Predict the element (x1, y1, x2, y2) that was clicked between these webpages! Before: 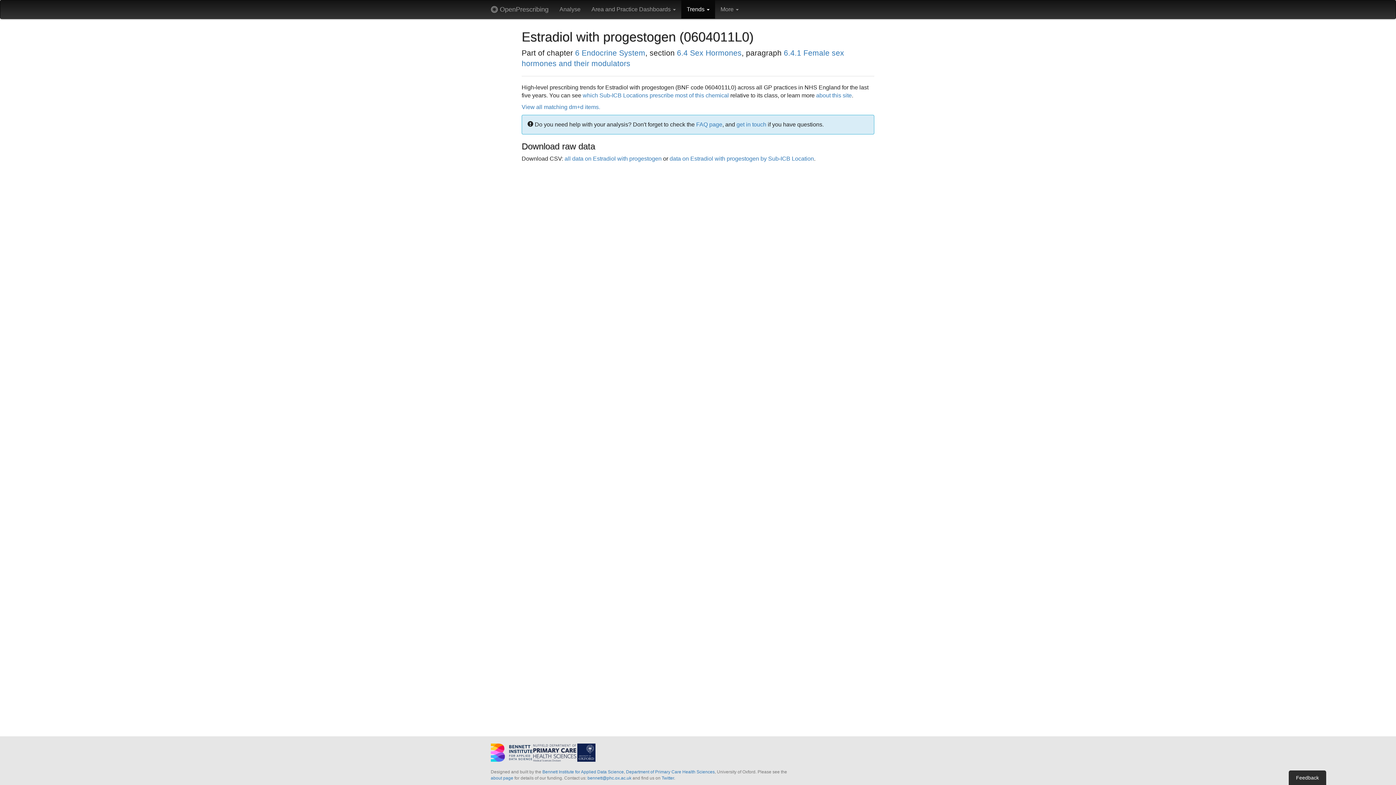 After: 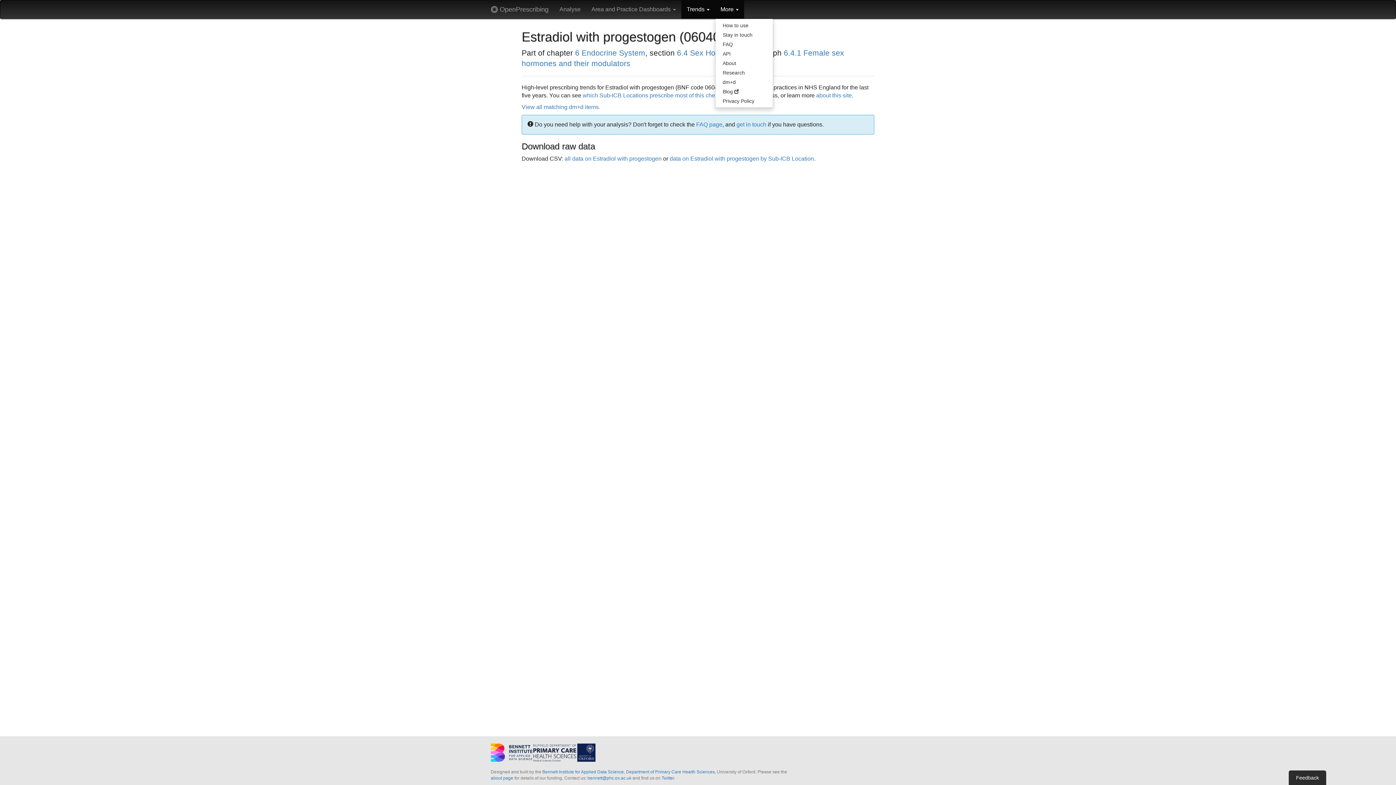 Action: bbox: (715, 0, 744, 18) label: More 